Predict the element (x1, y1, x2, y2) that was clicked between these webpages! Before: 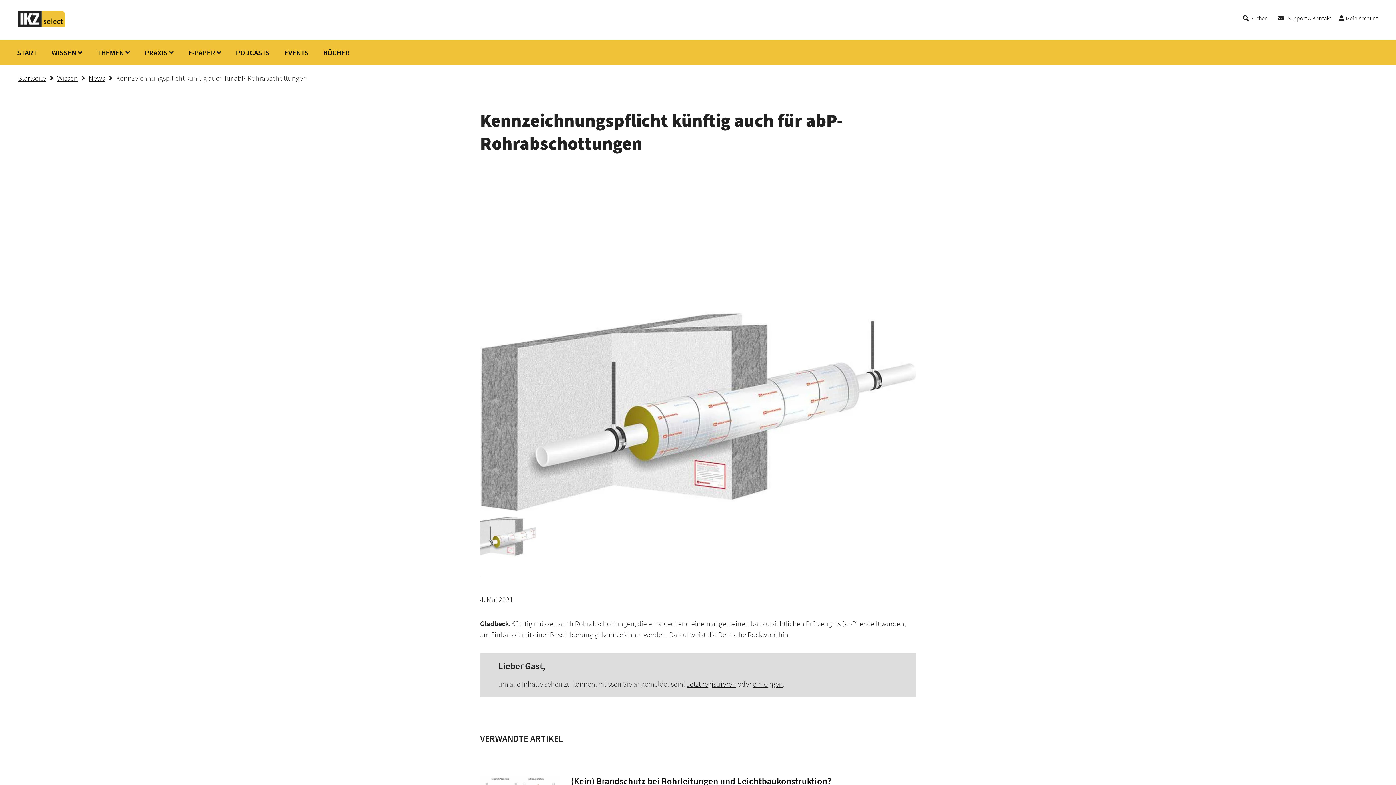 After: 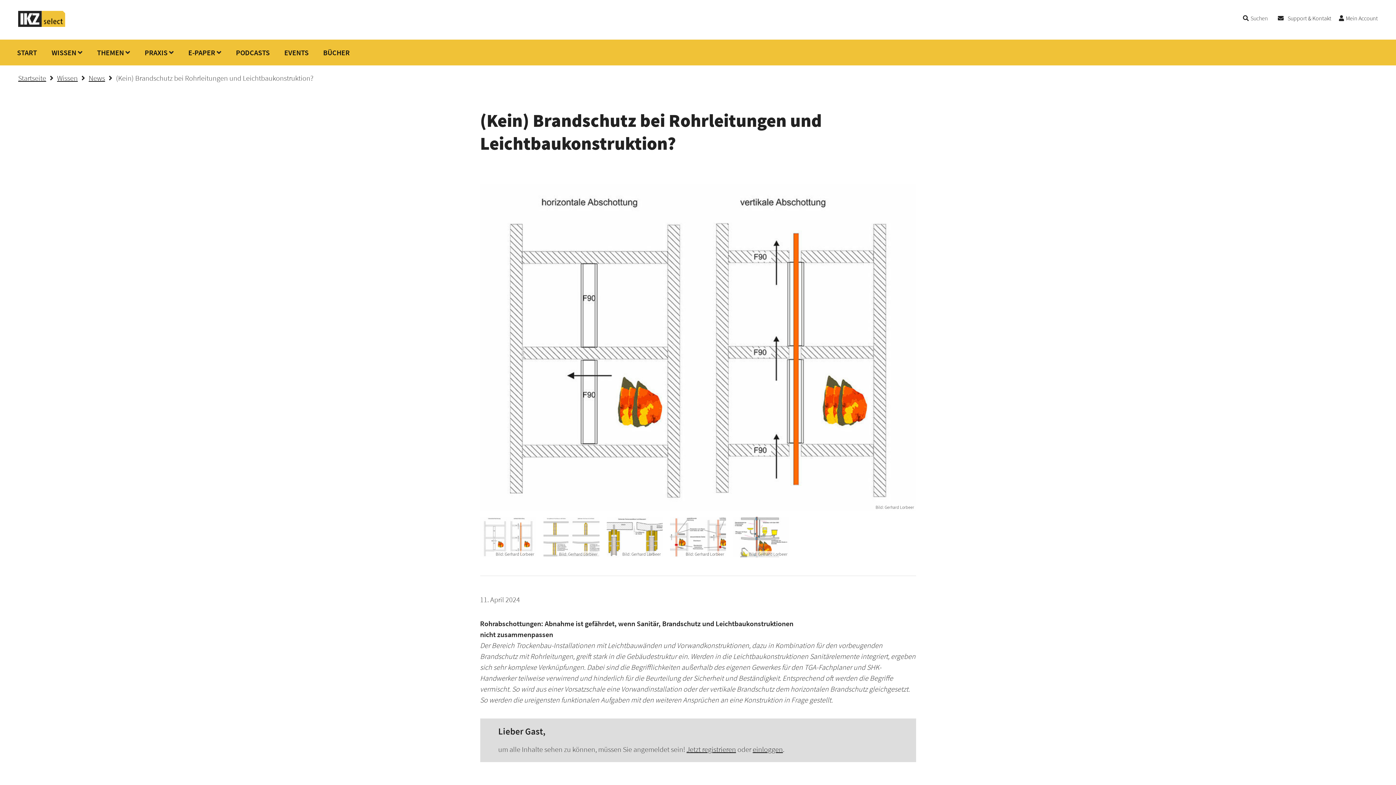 Action: bbox: (571, 775, 831, 787) label: (Kein) Brandschutz bei Rohrleitungen und Leichtbaukonstruktion?